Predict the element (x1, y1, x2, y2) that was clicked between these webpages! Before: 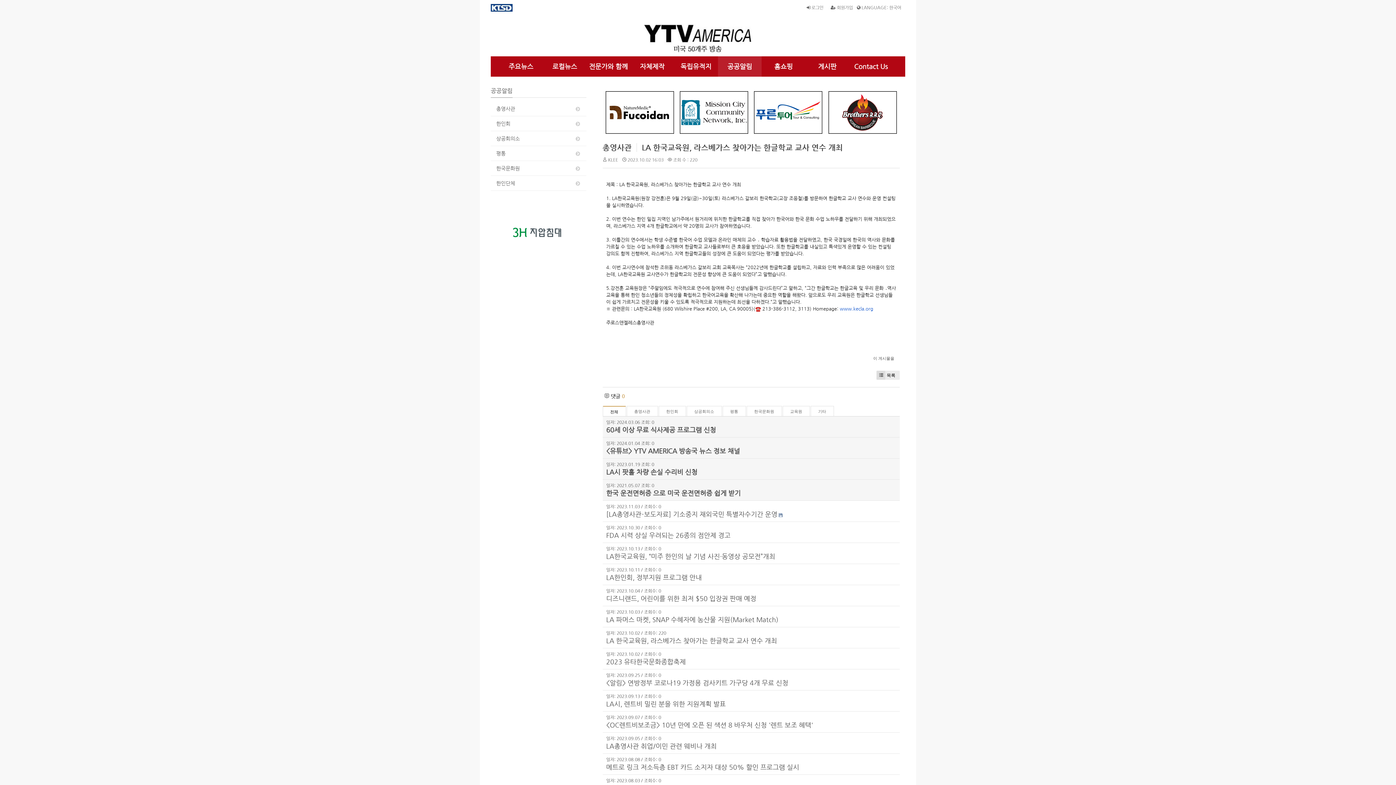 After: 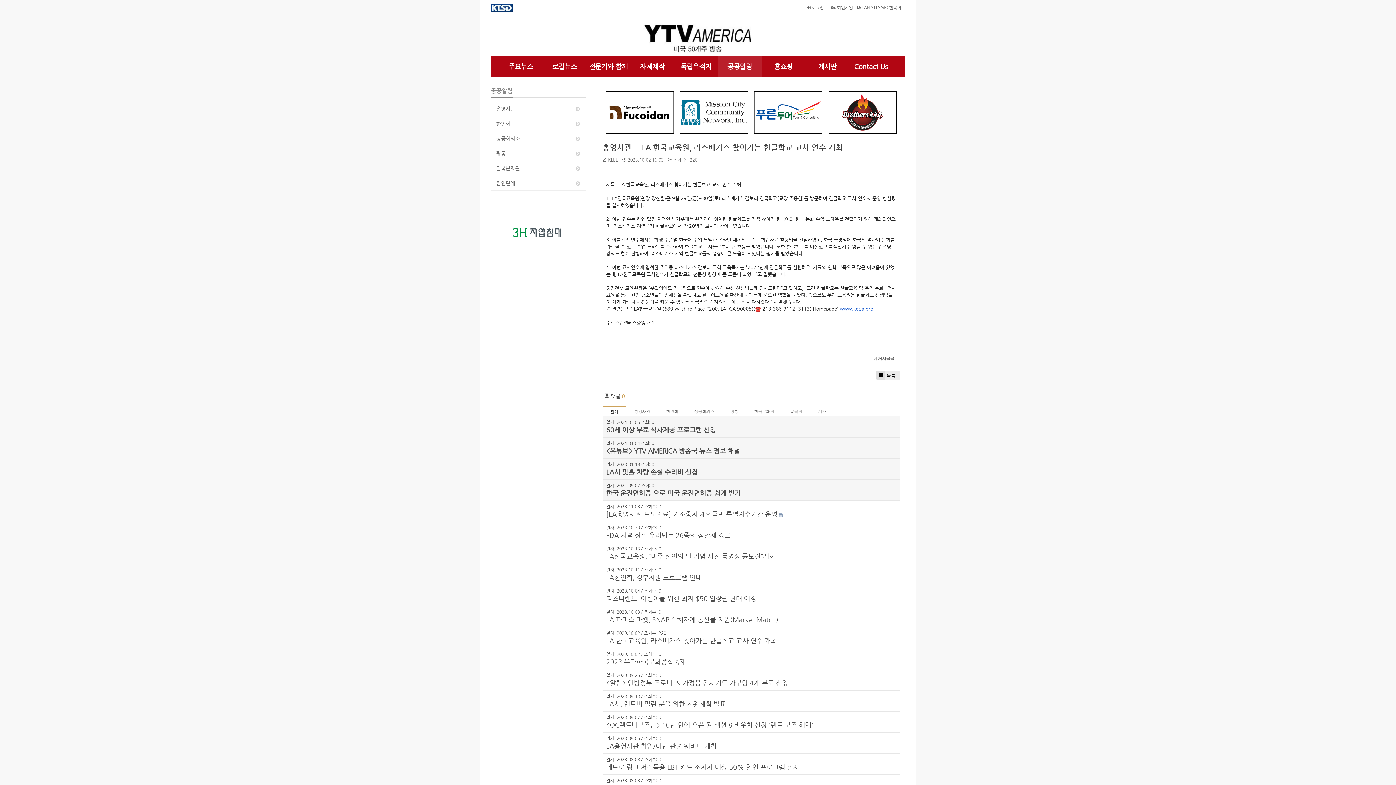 Action: label: LA 한국교육원, 라스베가스 찾아가는 한글학교 교사 연수 개최 bbox: (606, 636, 777, 644)